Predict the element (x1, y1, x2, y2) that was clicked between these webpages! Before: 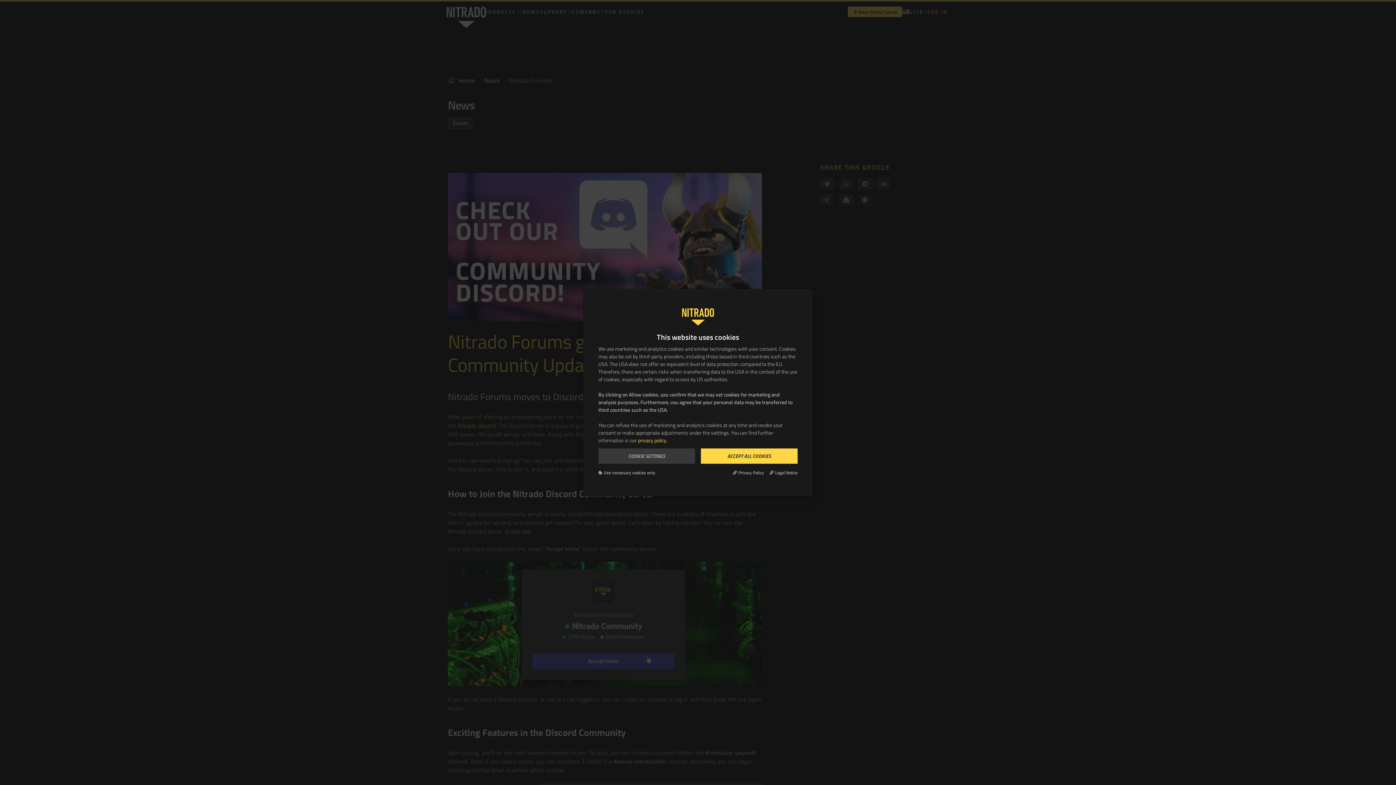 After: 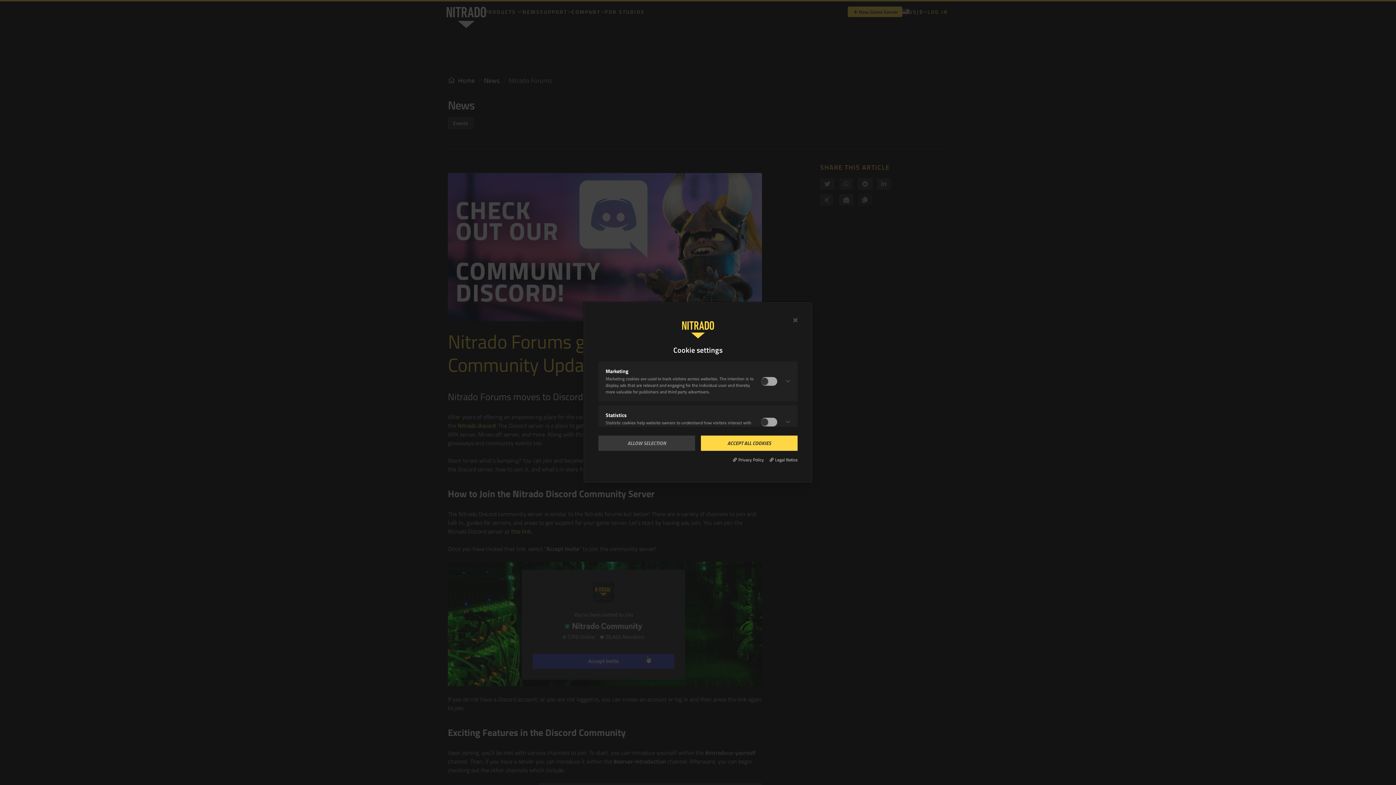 Action: bbox: (598, 448, 695, 464) label: COOKIE SETTINGS